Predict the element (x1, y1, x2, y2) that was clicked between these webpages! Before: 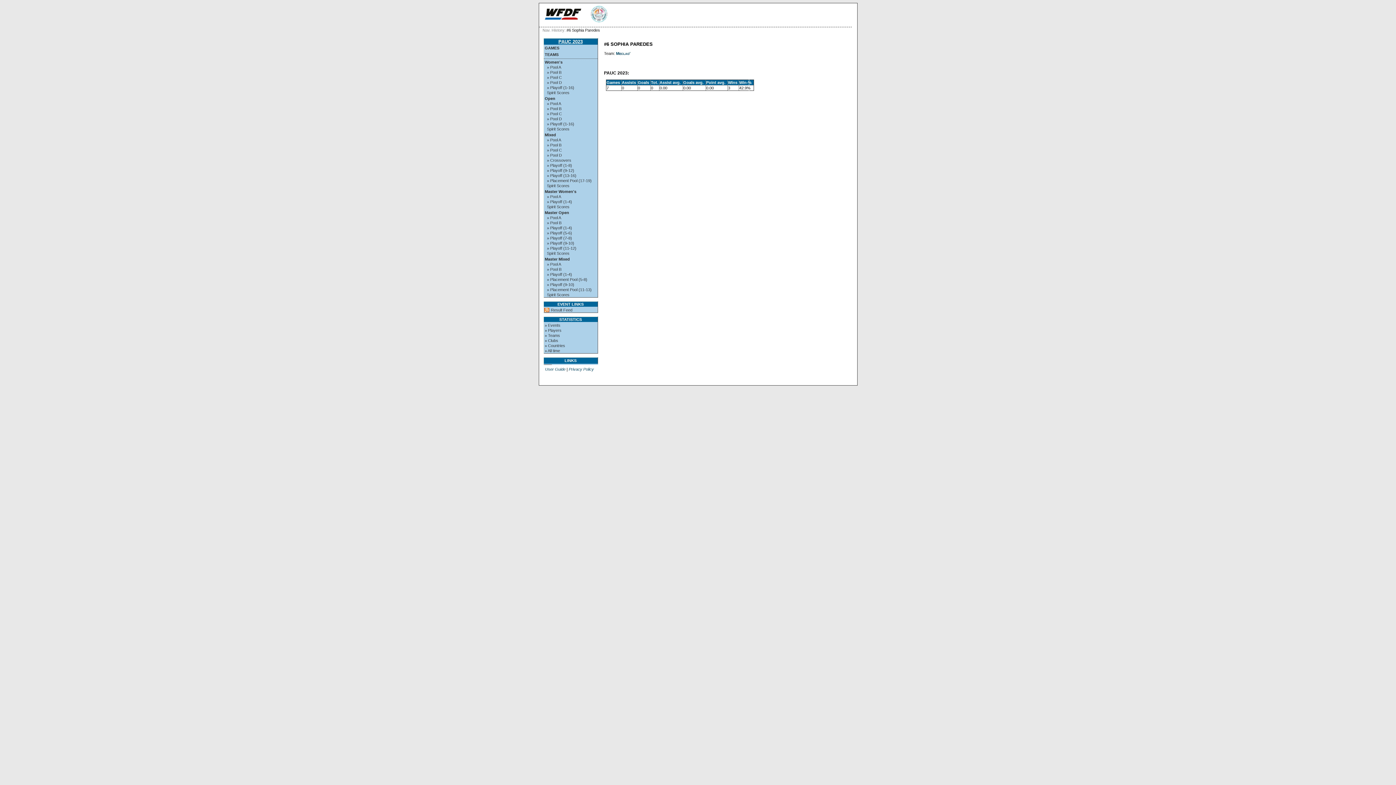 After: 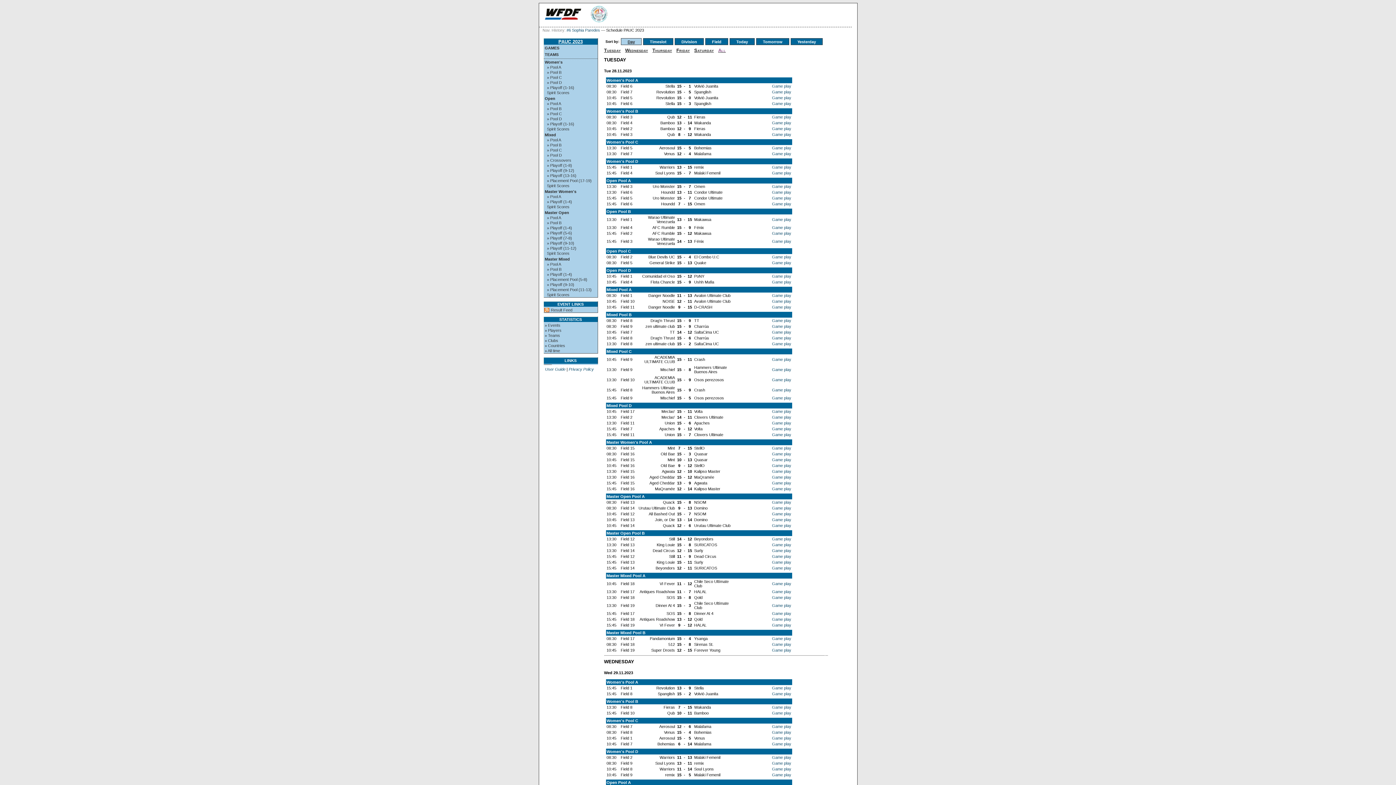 Action: bbox: (544, 45, 597, 50) label: GAMES